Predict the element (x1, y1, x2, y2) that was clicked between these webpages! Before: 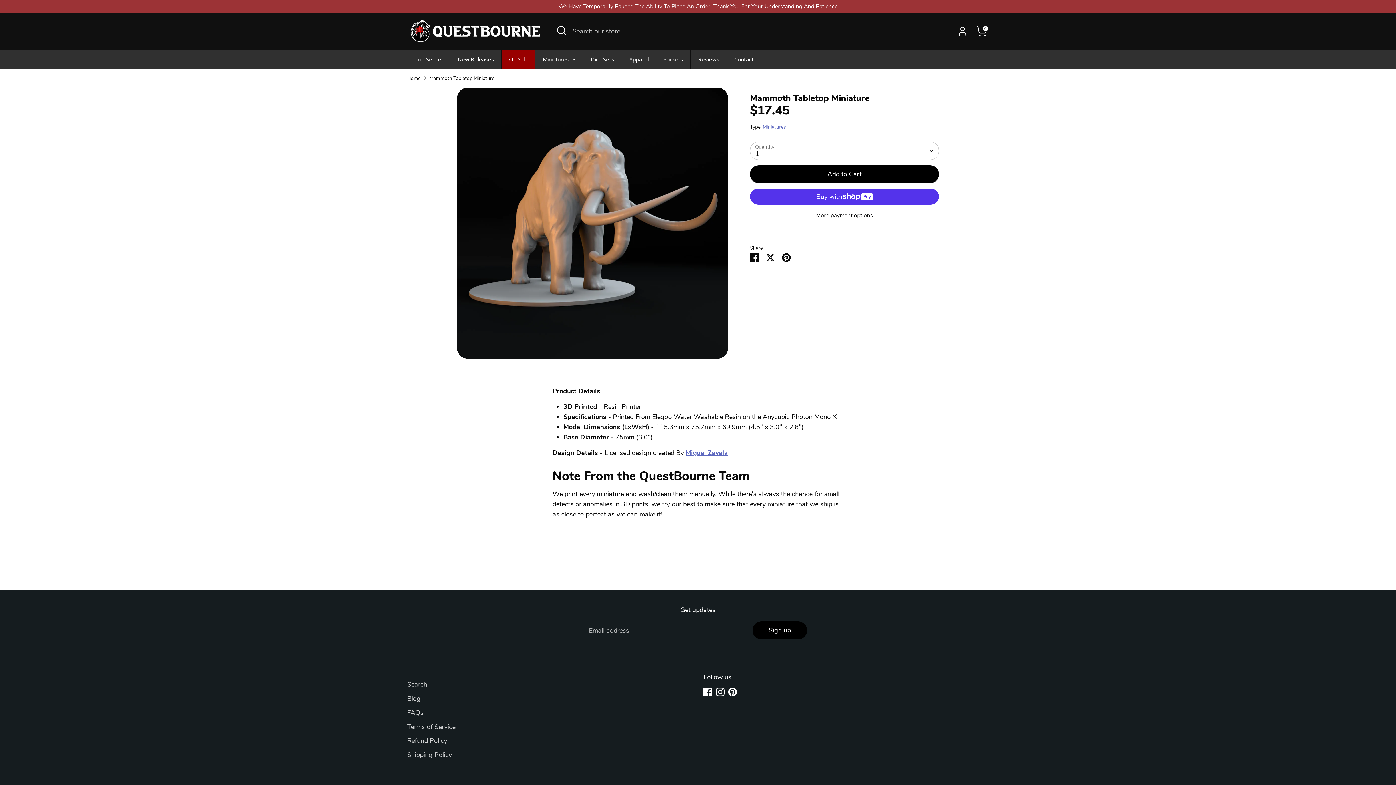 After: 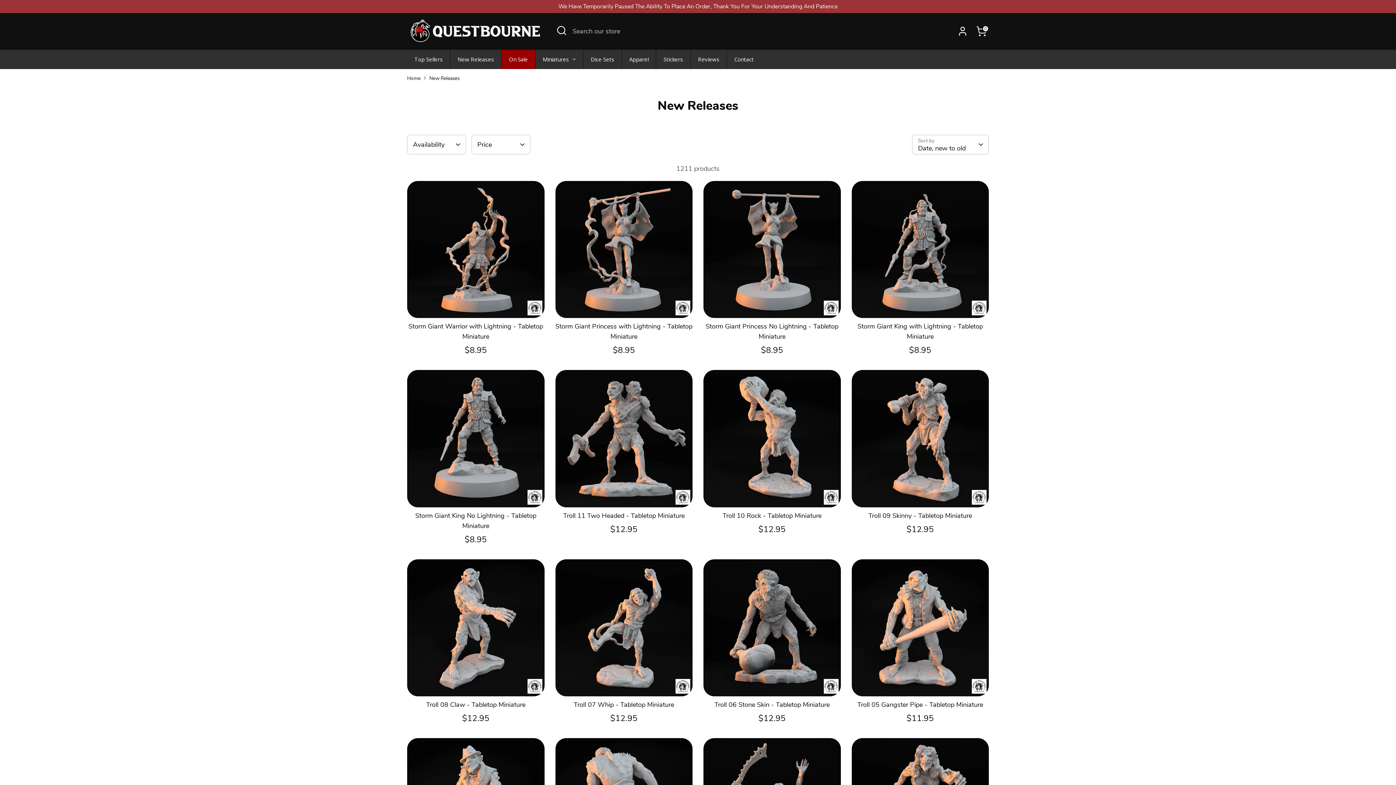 Action: bbox: (450, 49, 501, 68) label: New Releases